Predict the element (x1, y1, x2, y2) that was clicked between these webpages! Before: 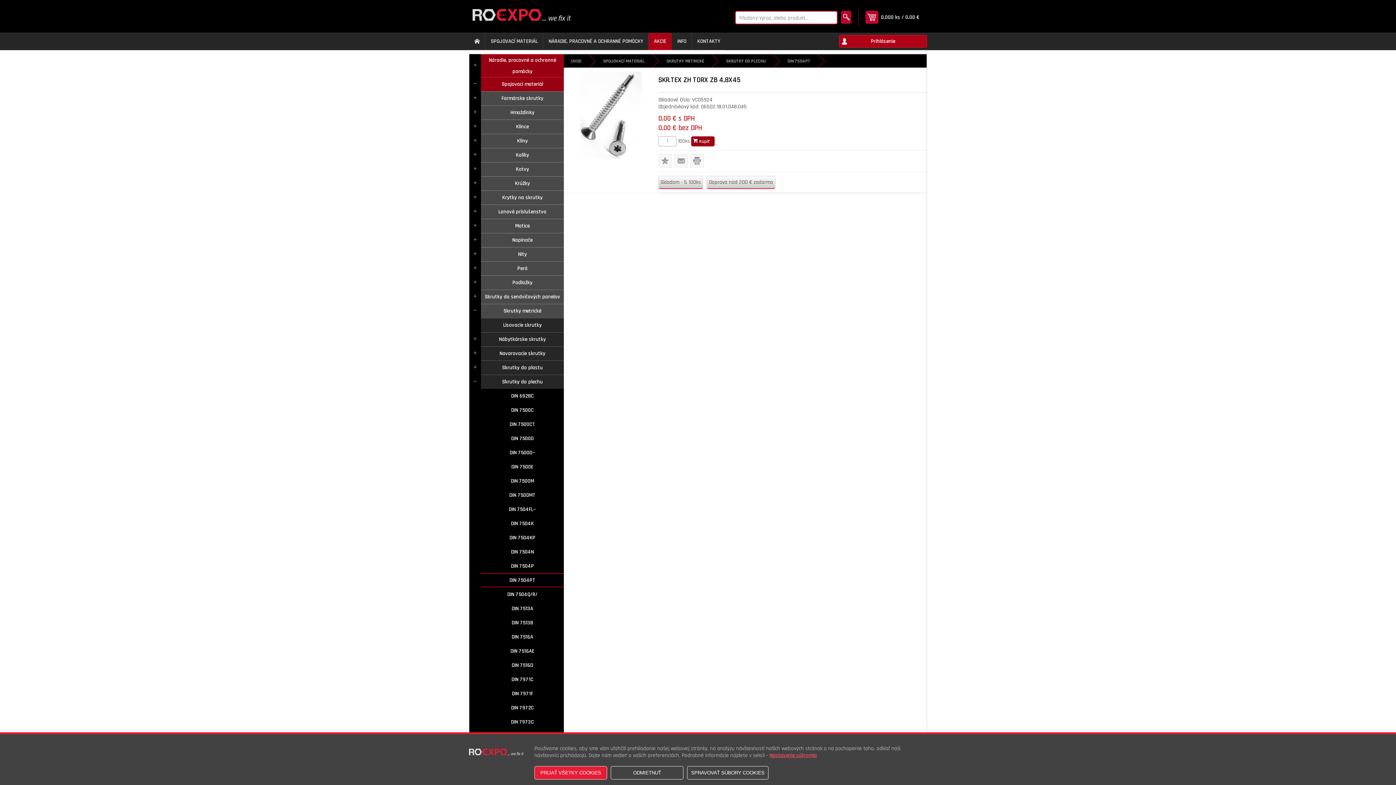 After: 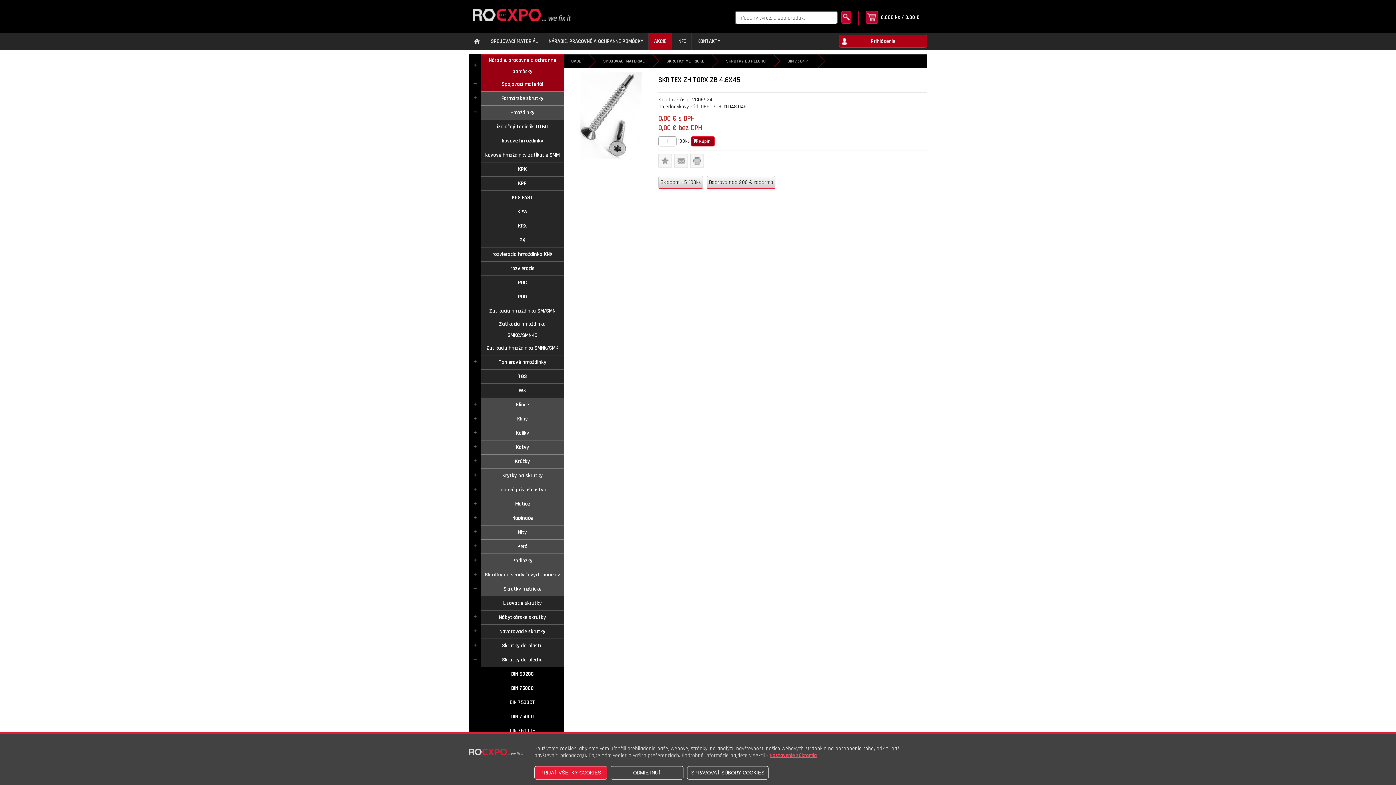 Action: bbox: (469, 105, 481, 119)